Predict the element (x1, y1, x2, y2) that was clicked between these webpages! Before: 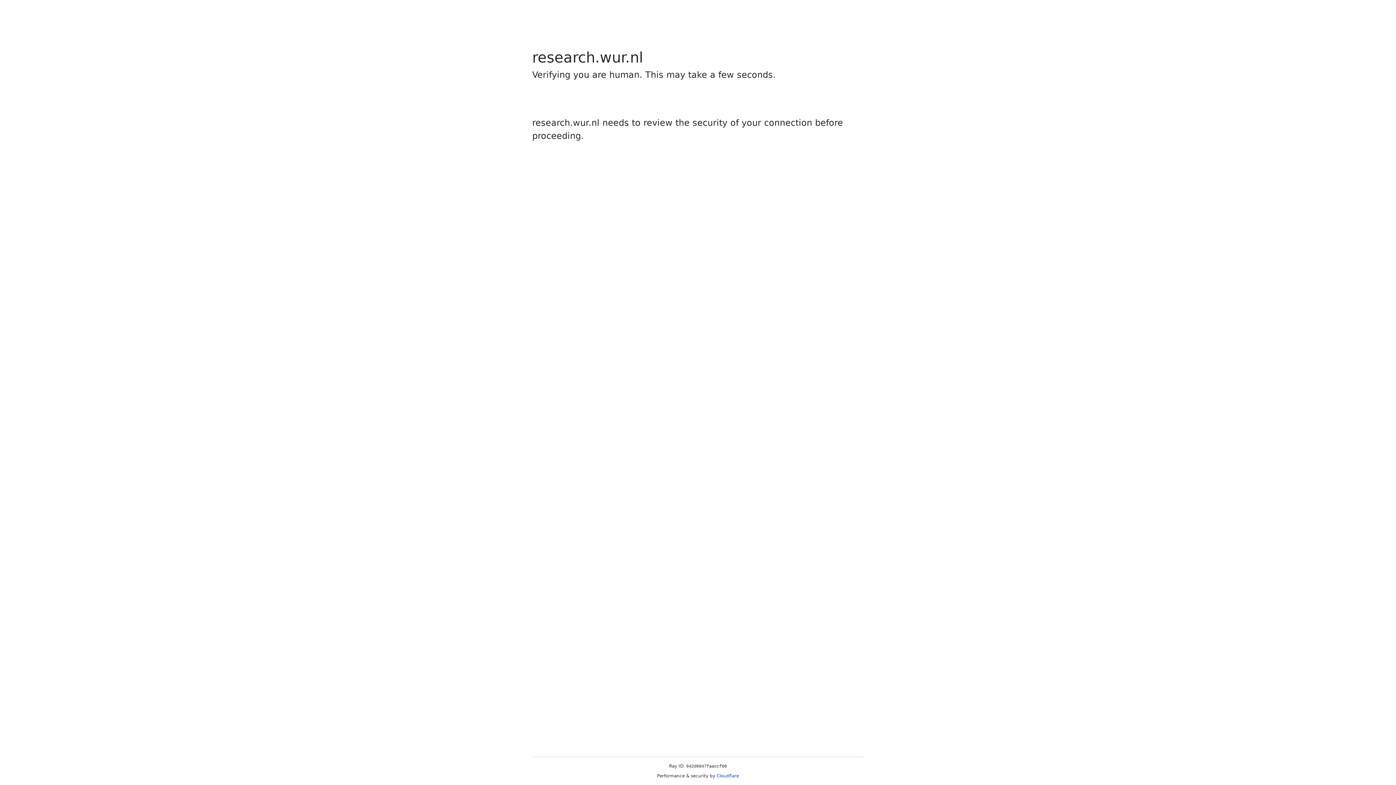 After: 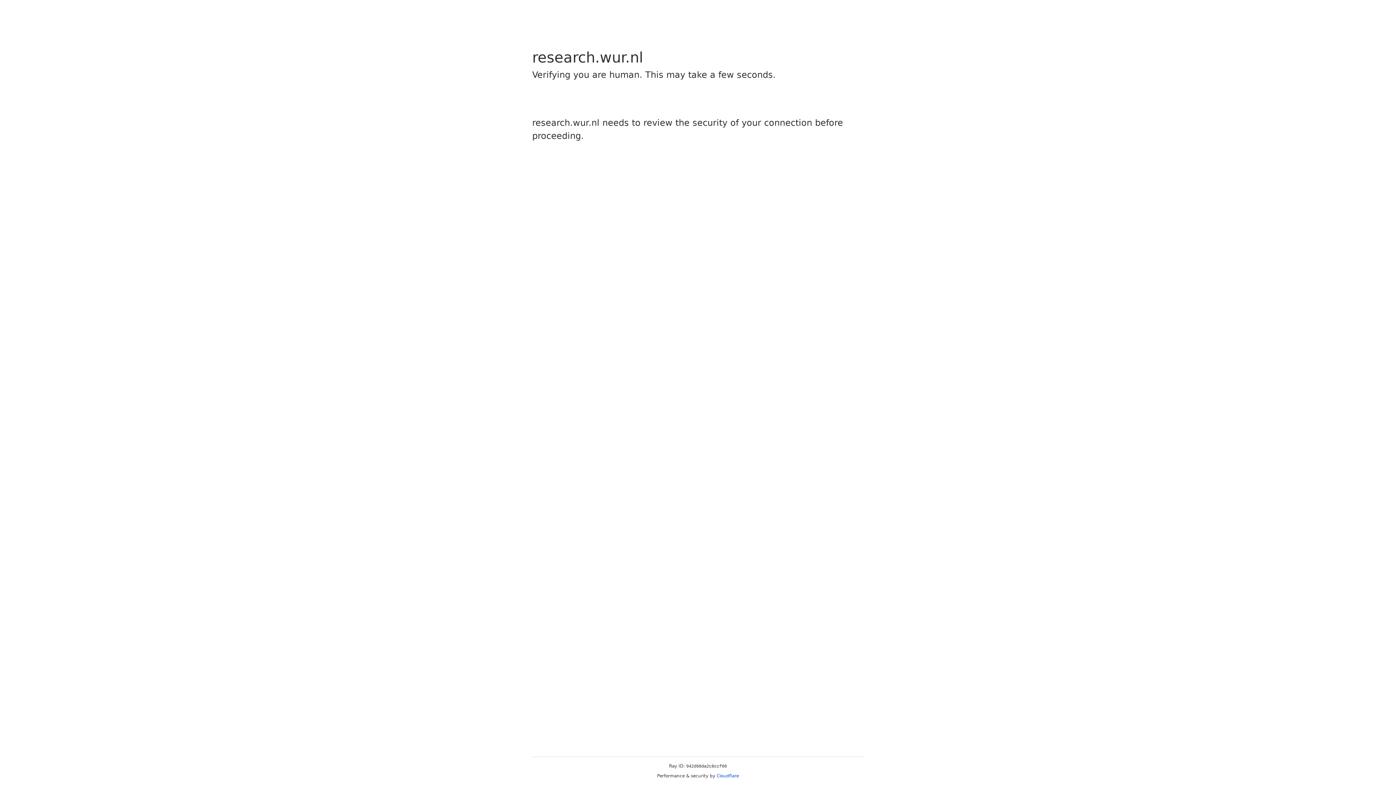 Action: bbox: (716, 773, 739, 778) label: Cloudflare